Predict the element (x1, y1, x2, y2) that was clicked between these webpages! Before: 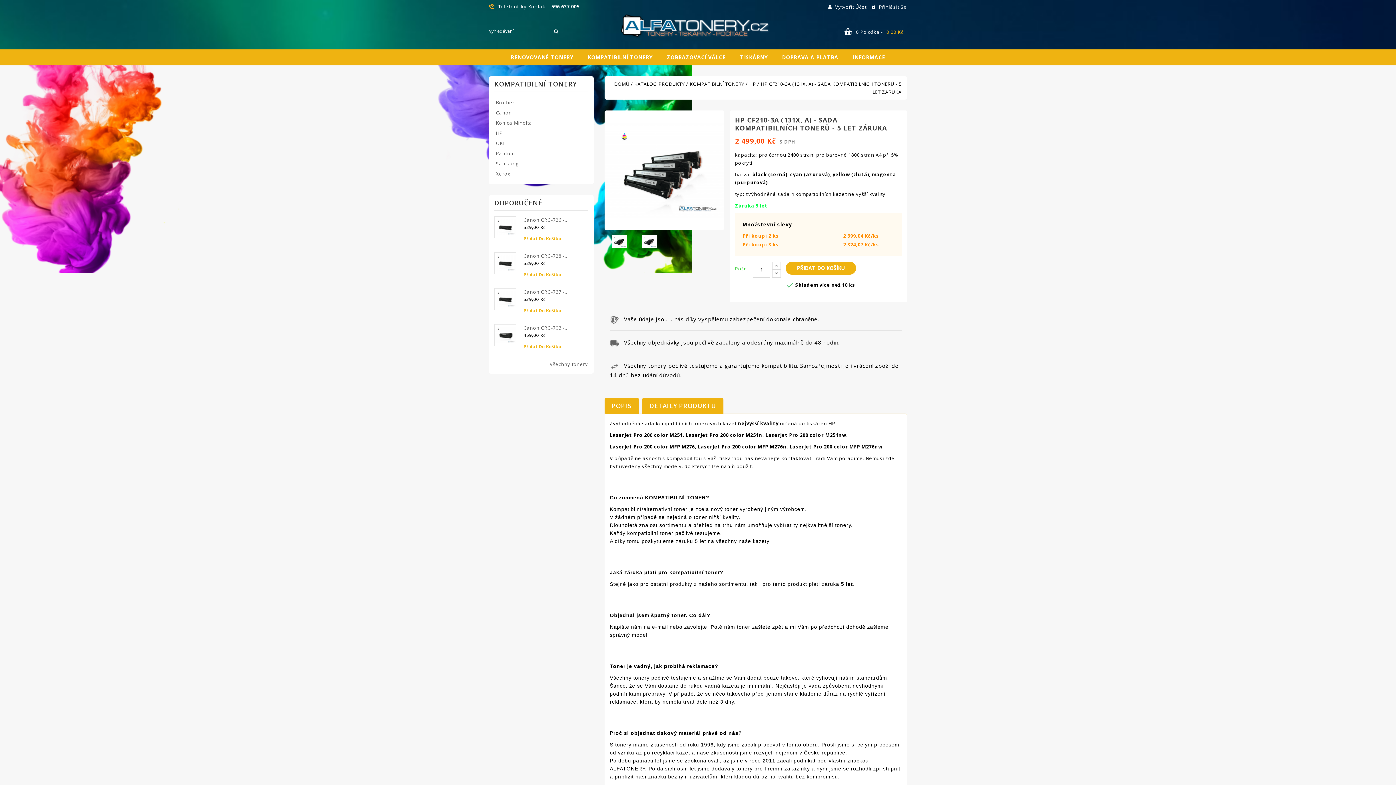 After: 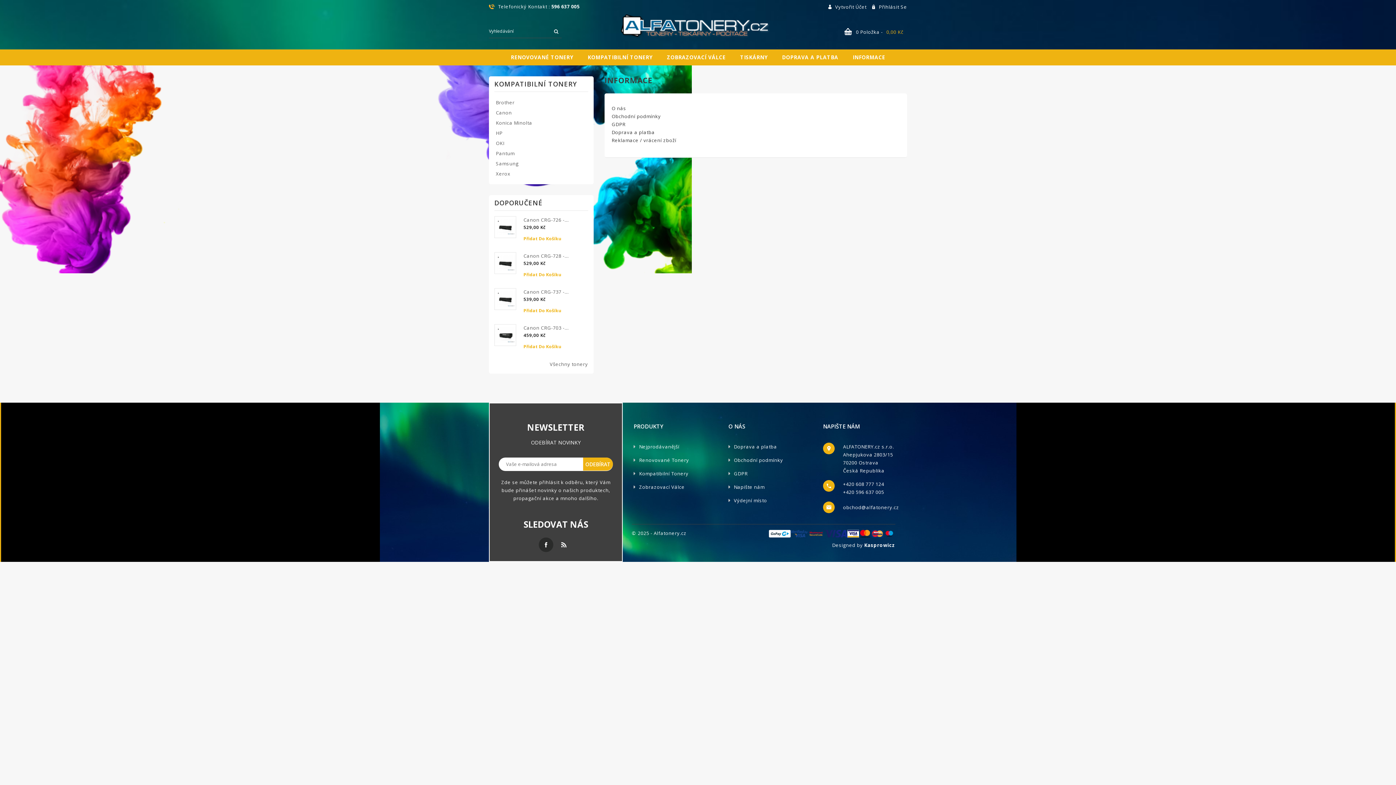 Action: label: INFORMACE bbox: (845, 49, 892, 65)